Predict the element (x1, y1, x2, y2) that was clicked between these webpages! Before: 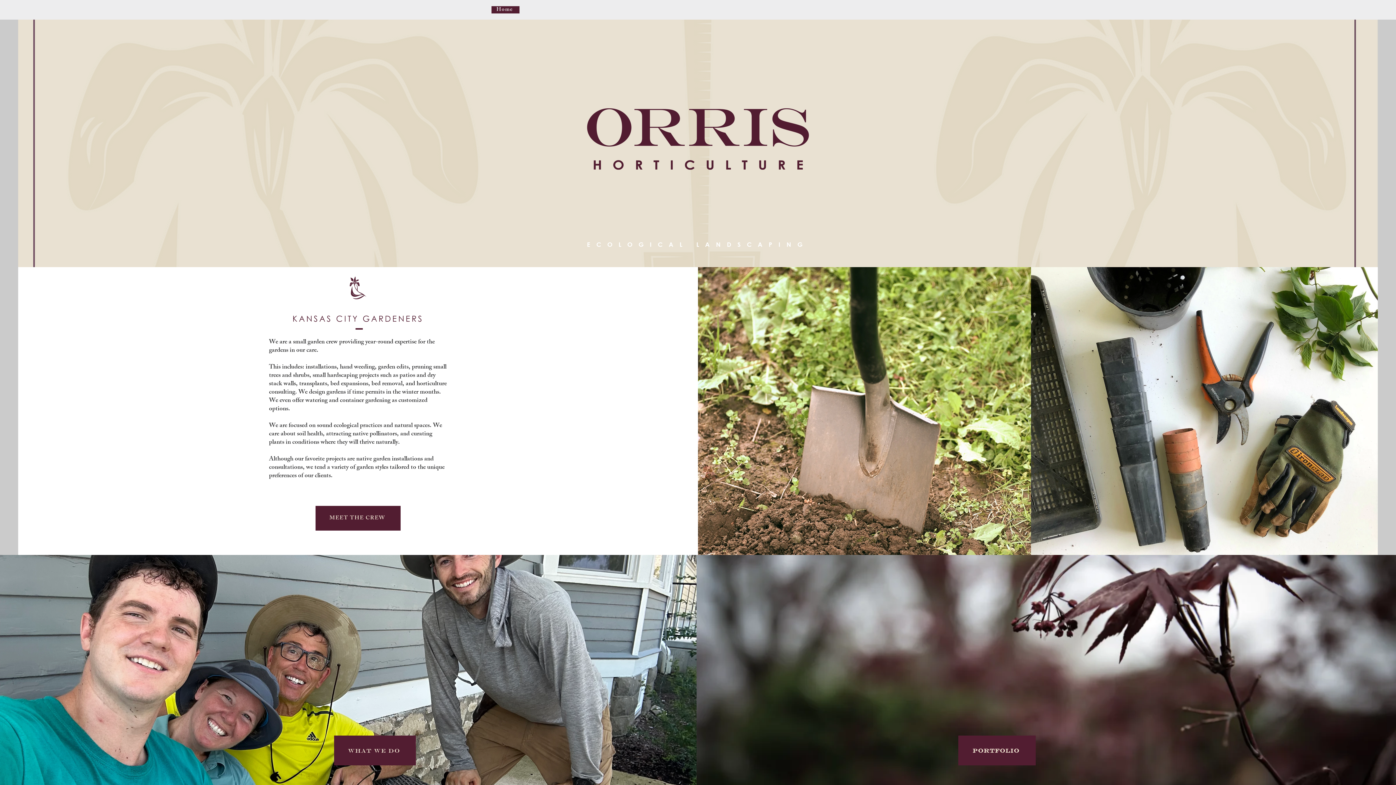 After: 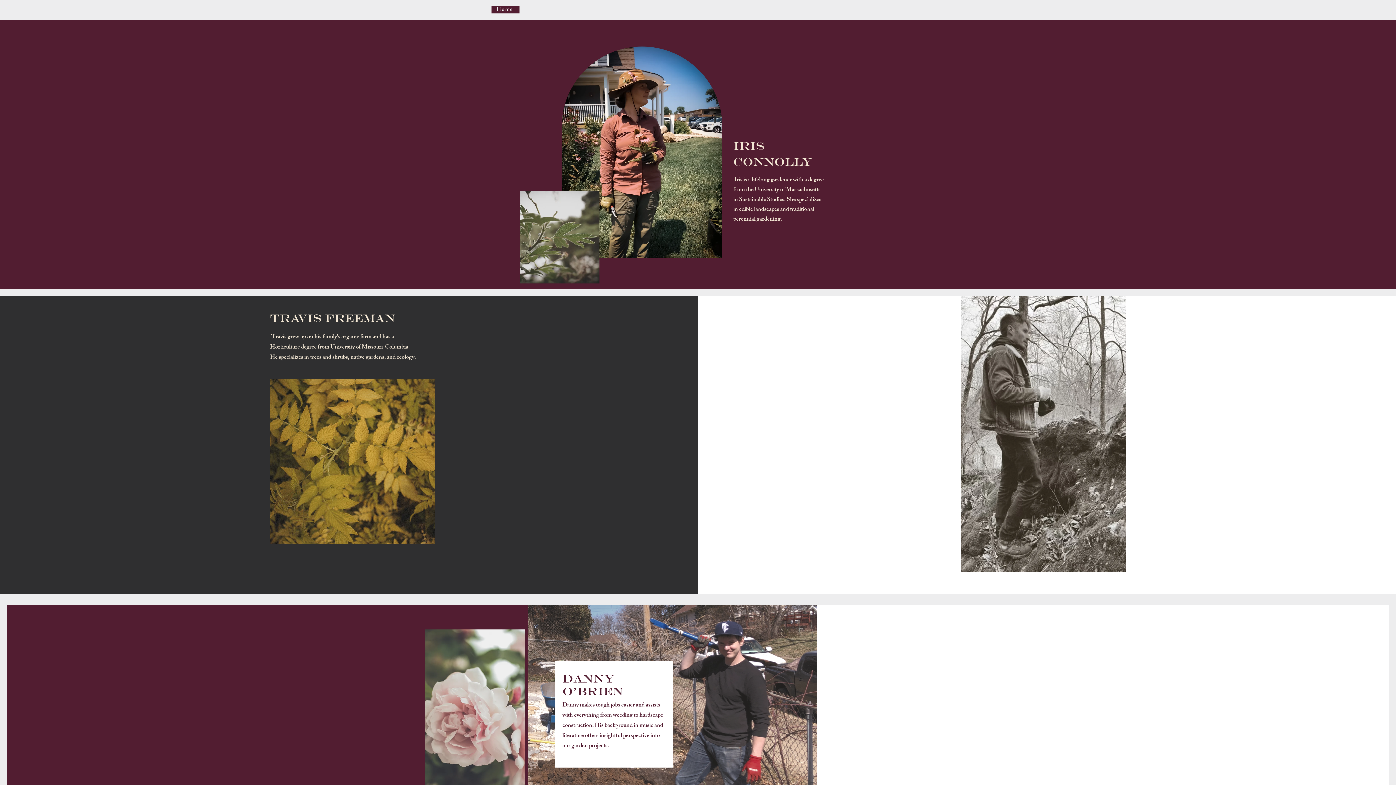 Action: bbox: (315, 506, 400, 530) label: MEET THE CREW